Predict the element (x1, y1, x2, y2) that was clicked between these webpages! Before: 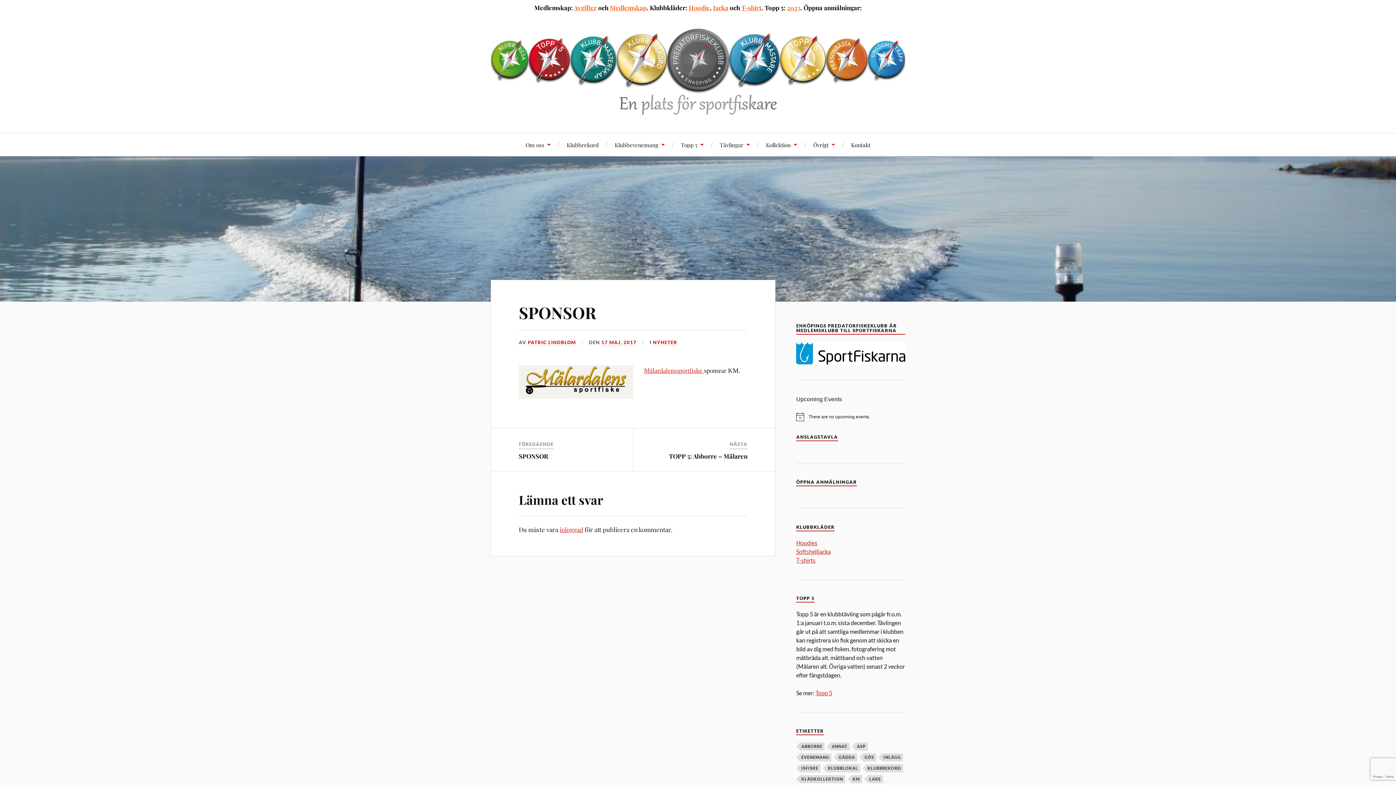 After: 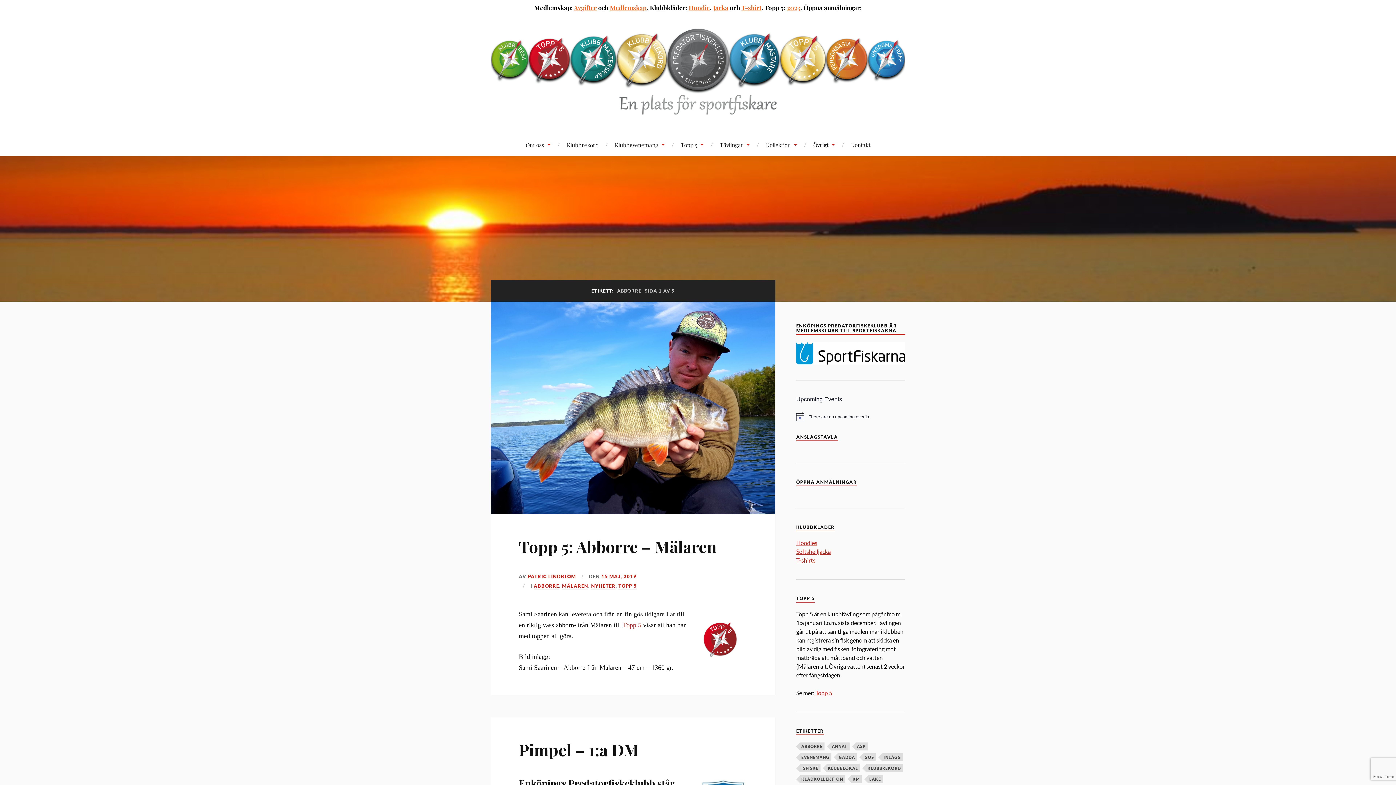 Action: label: Abborre (44 objekt) bbox: (800, 742, 824, 750)